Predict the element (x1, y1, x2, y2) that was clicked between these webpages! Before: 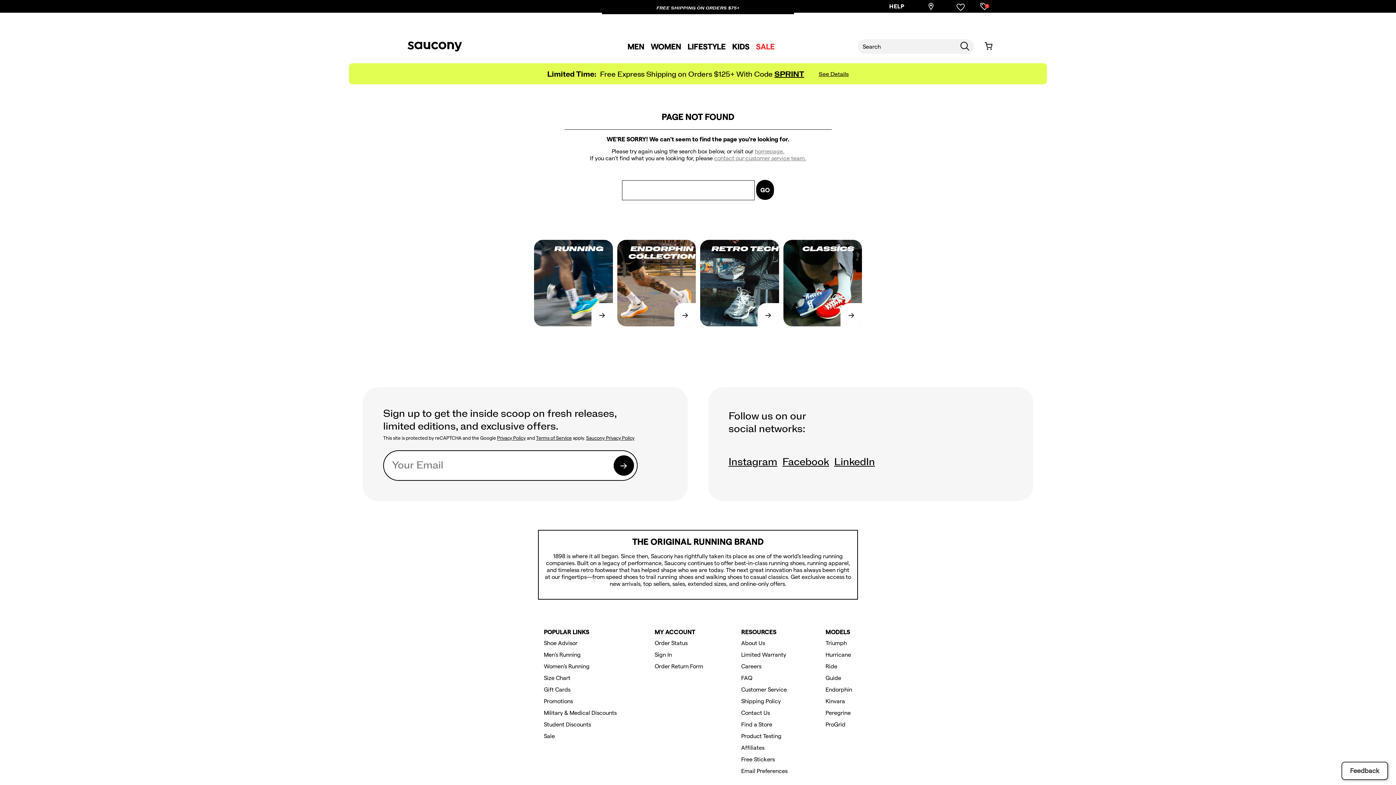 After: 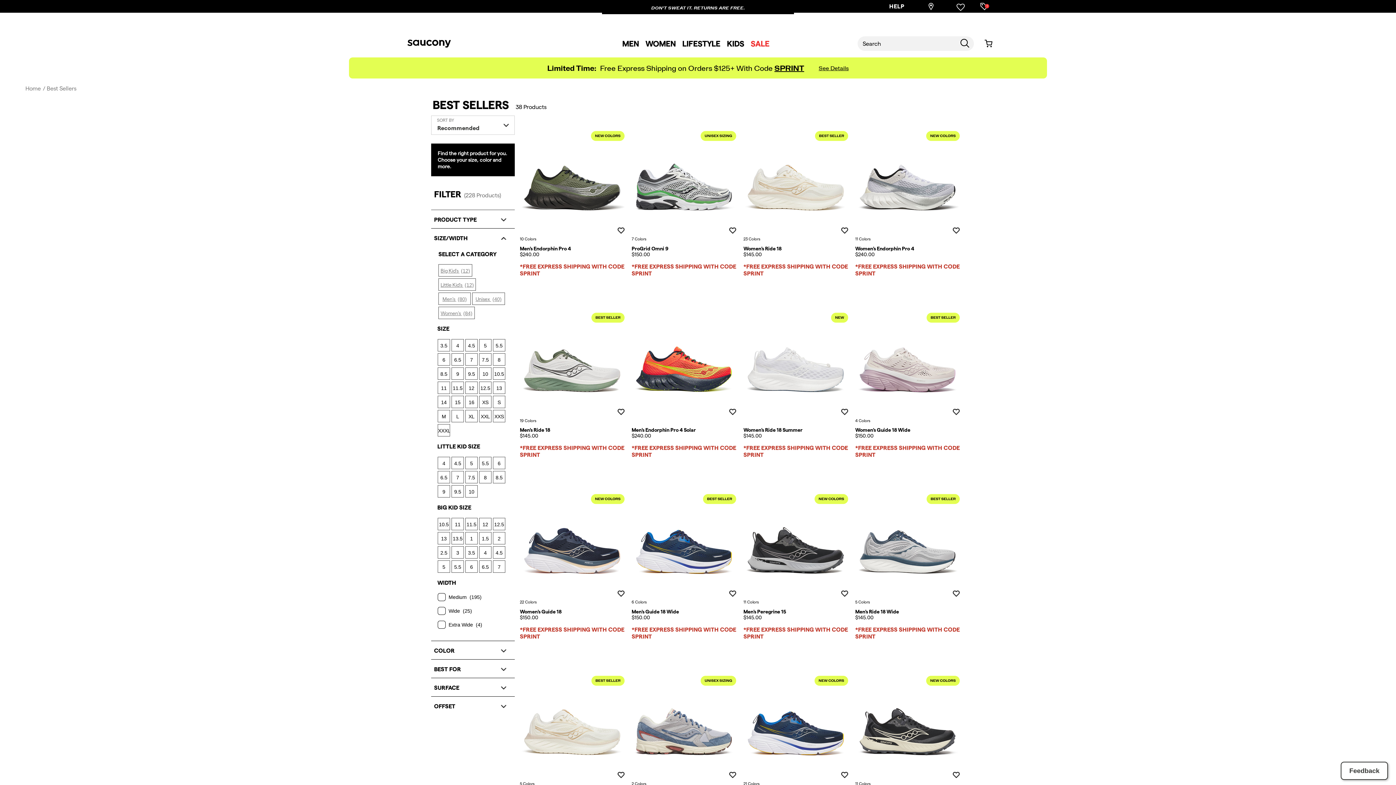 Action: bbox: (349, 63, 1047, 84)